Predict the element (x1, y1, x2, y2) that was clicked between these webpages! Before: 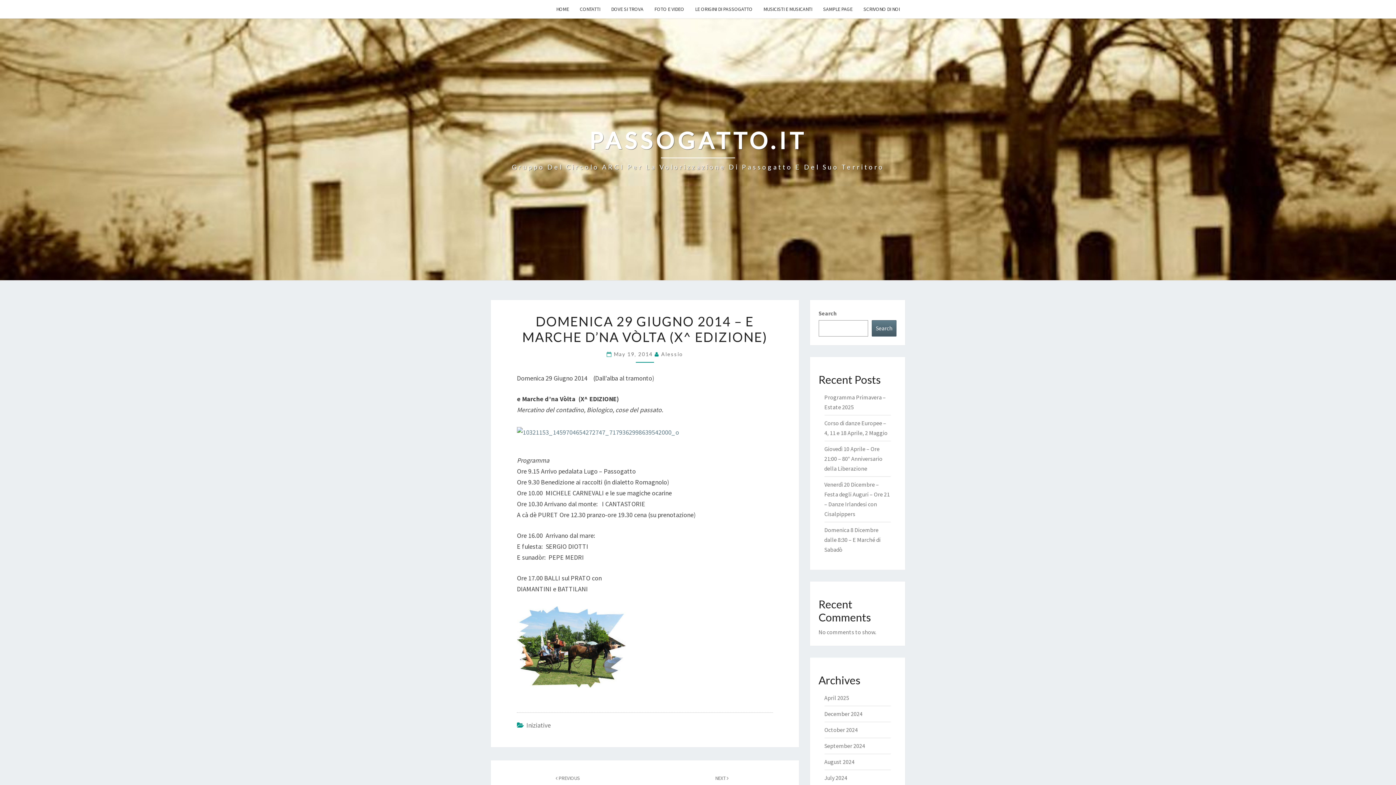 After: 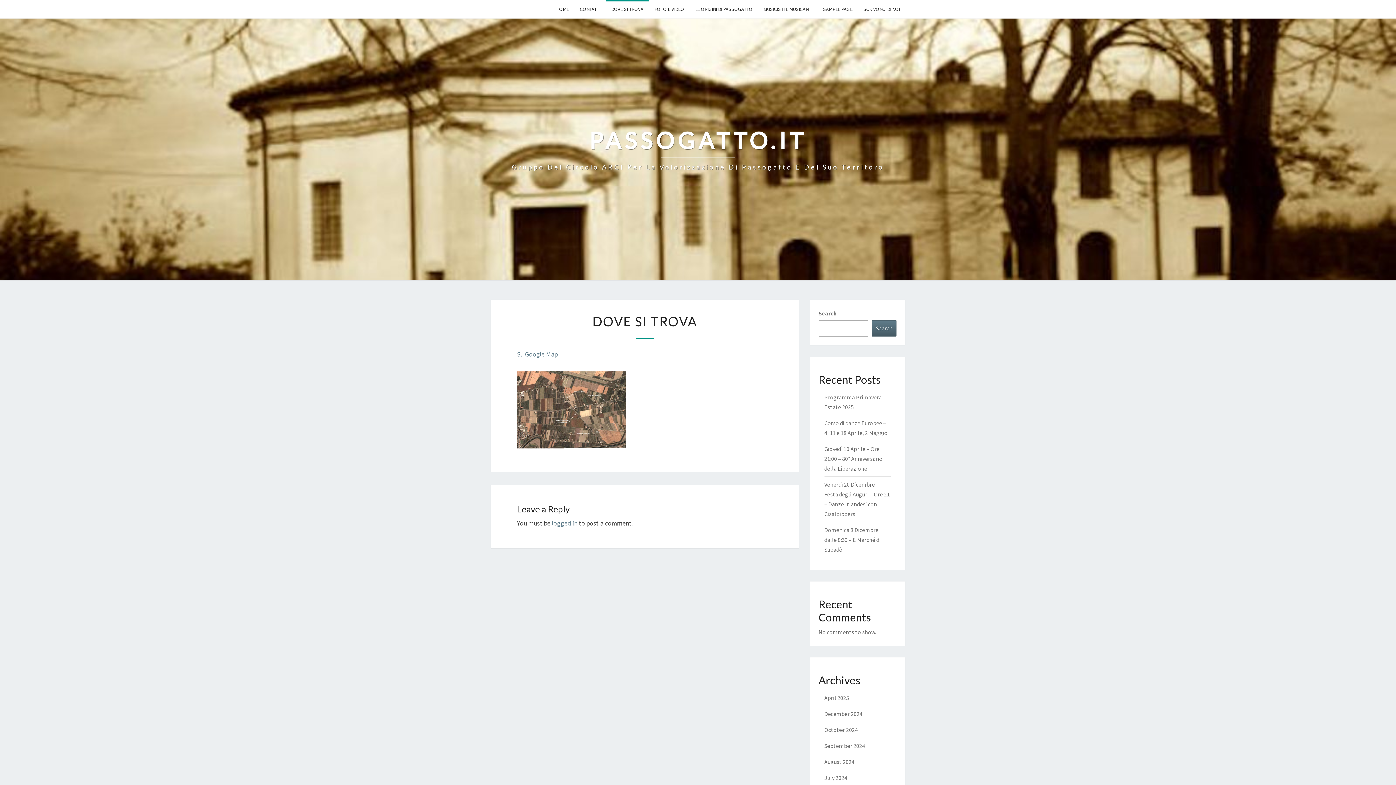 Action: bbox: (605, 0, 649, 18) label: DOVE SI TROVA